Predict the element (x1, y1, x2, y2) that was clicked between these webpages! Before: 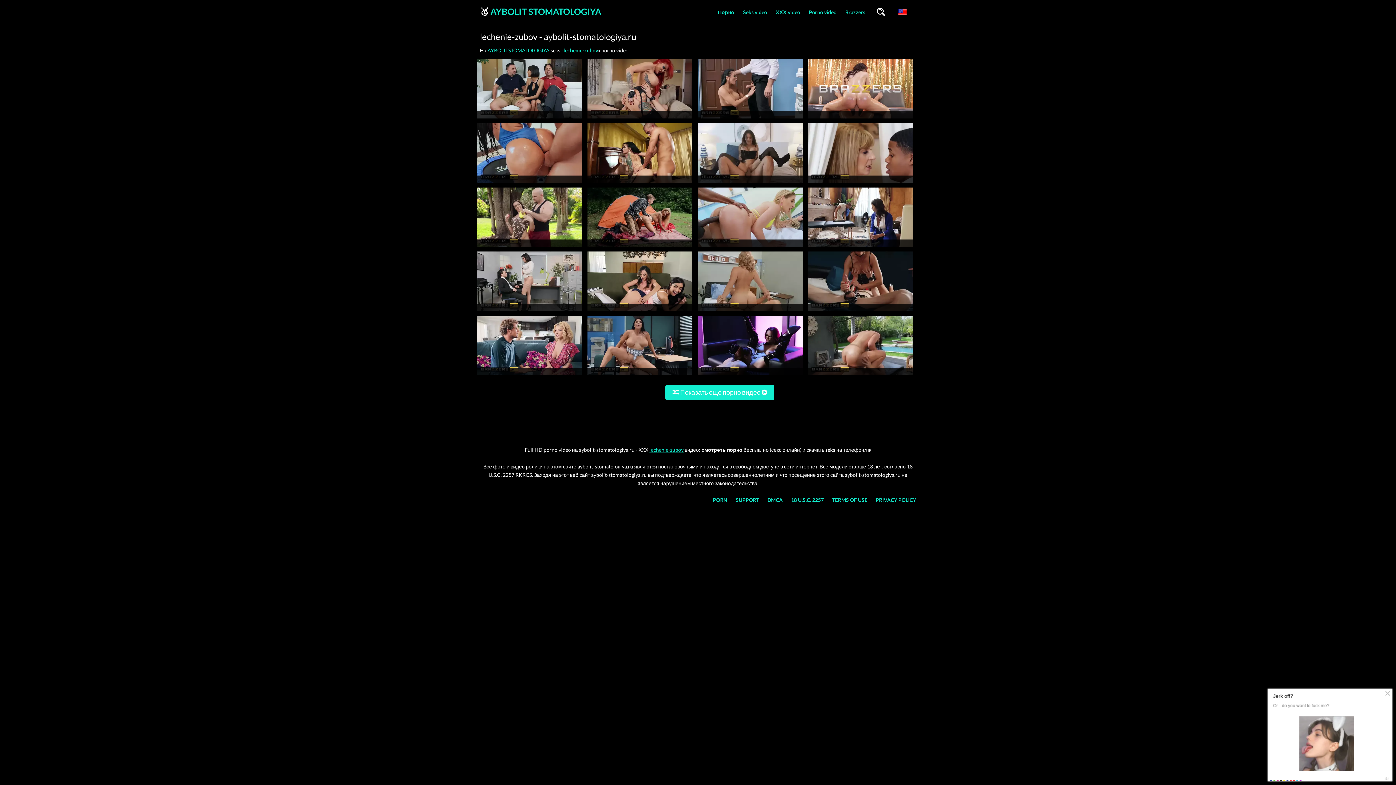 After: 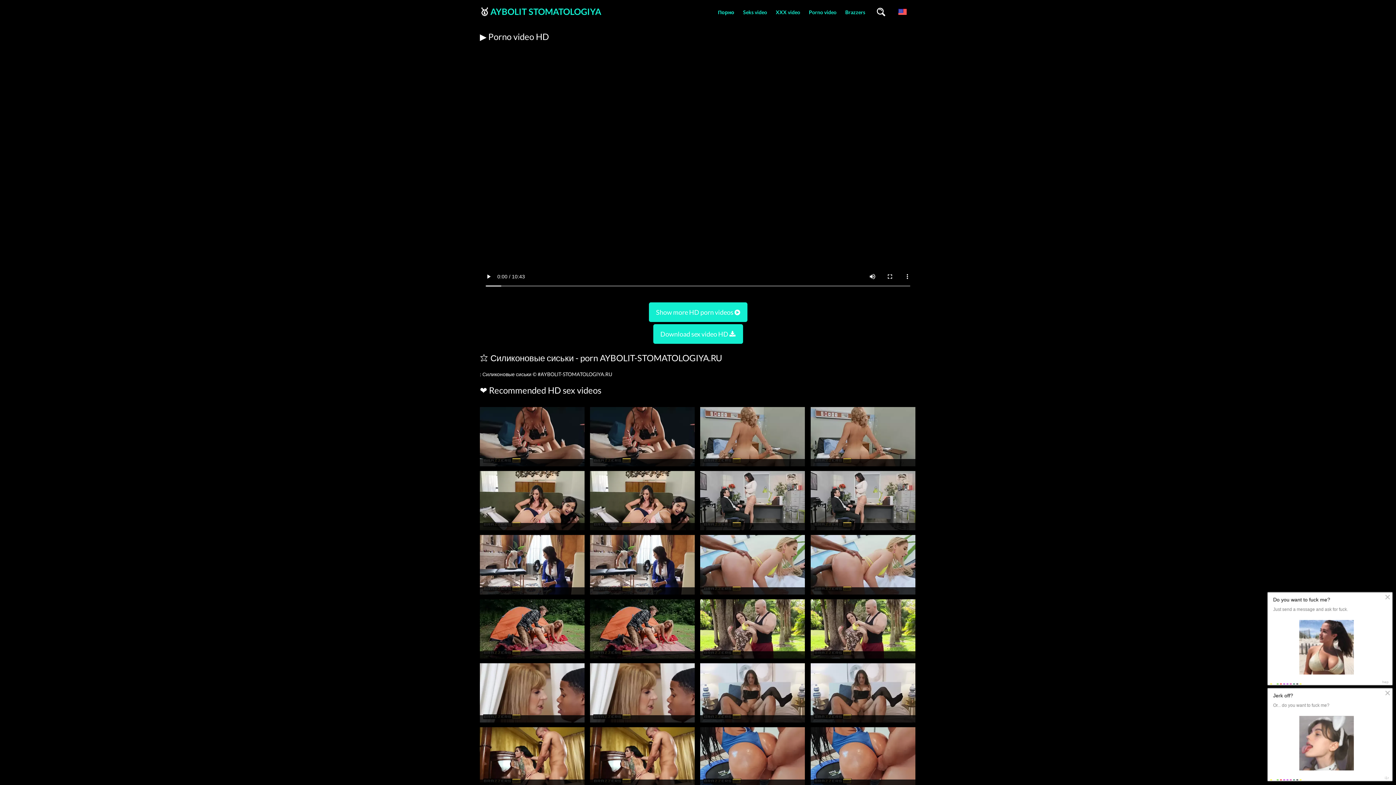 Action: bbox: (477, 371, 582, 378)